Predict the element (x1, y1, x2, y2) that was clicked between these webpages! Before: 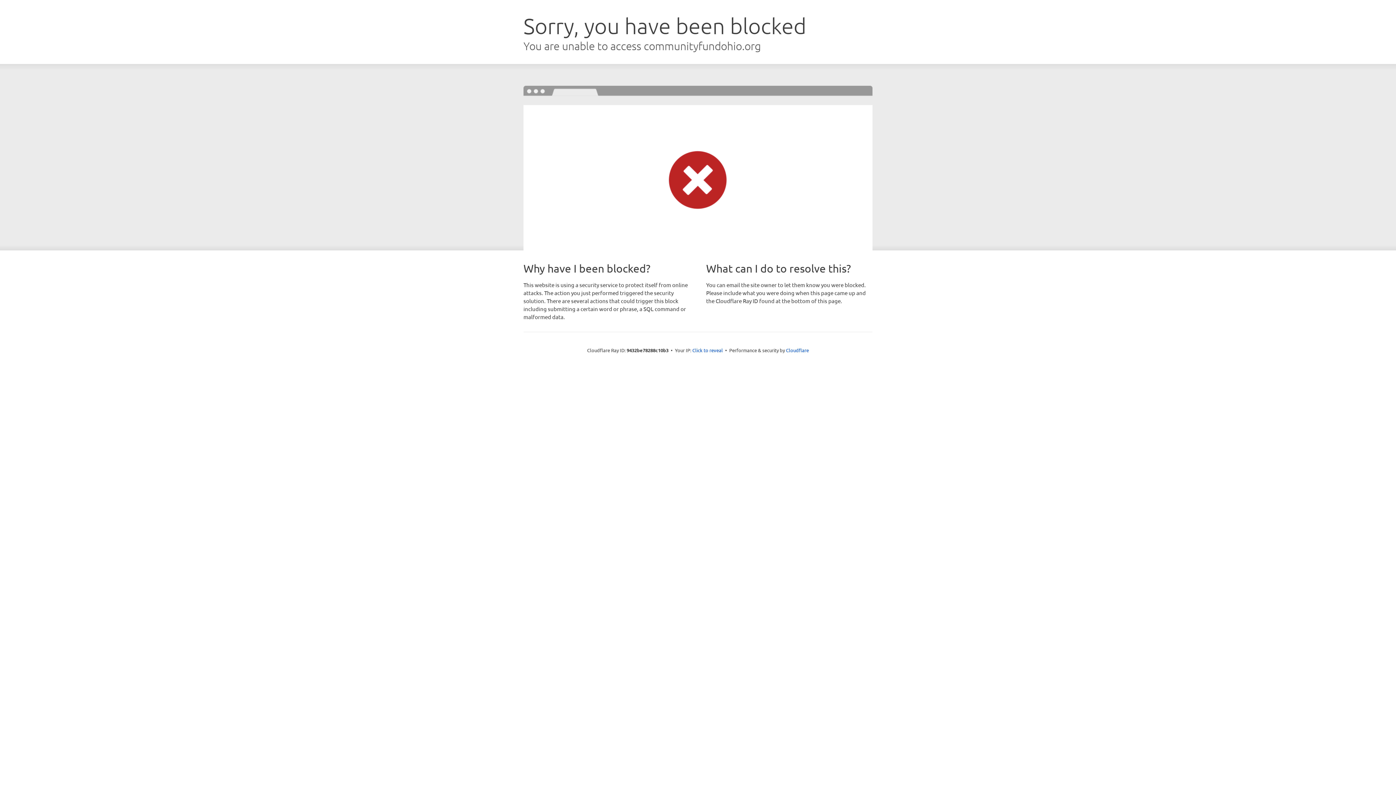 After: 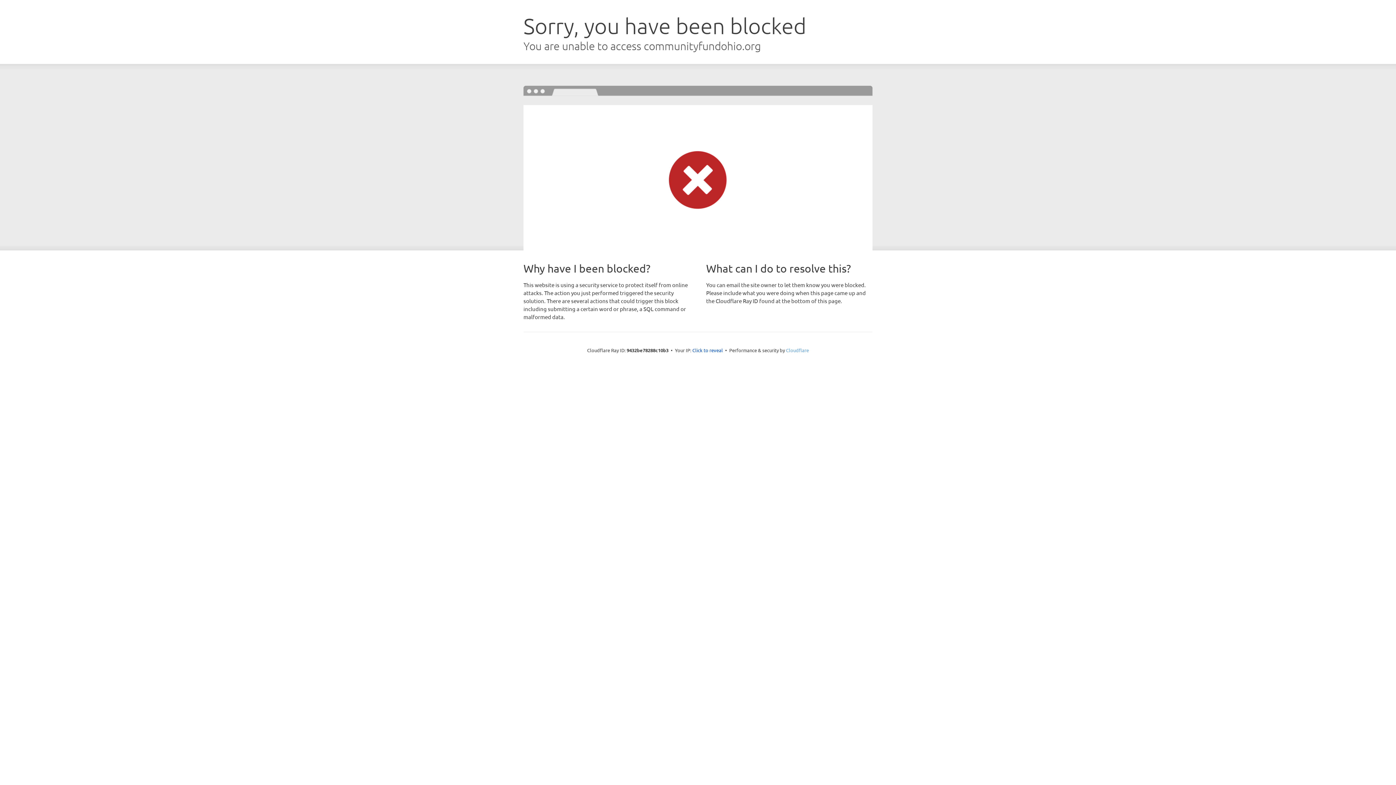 Action: bbox: (786, 347, 809, 353) label: Cloudflare